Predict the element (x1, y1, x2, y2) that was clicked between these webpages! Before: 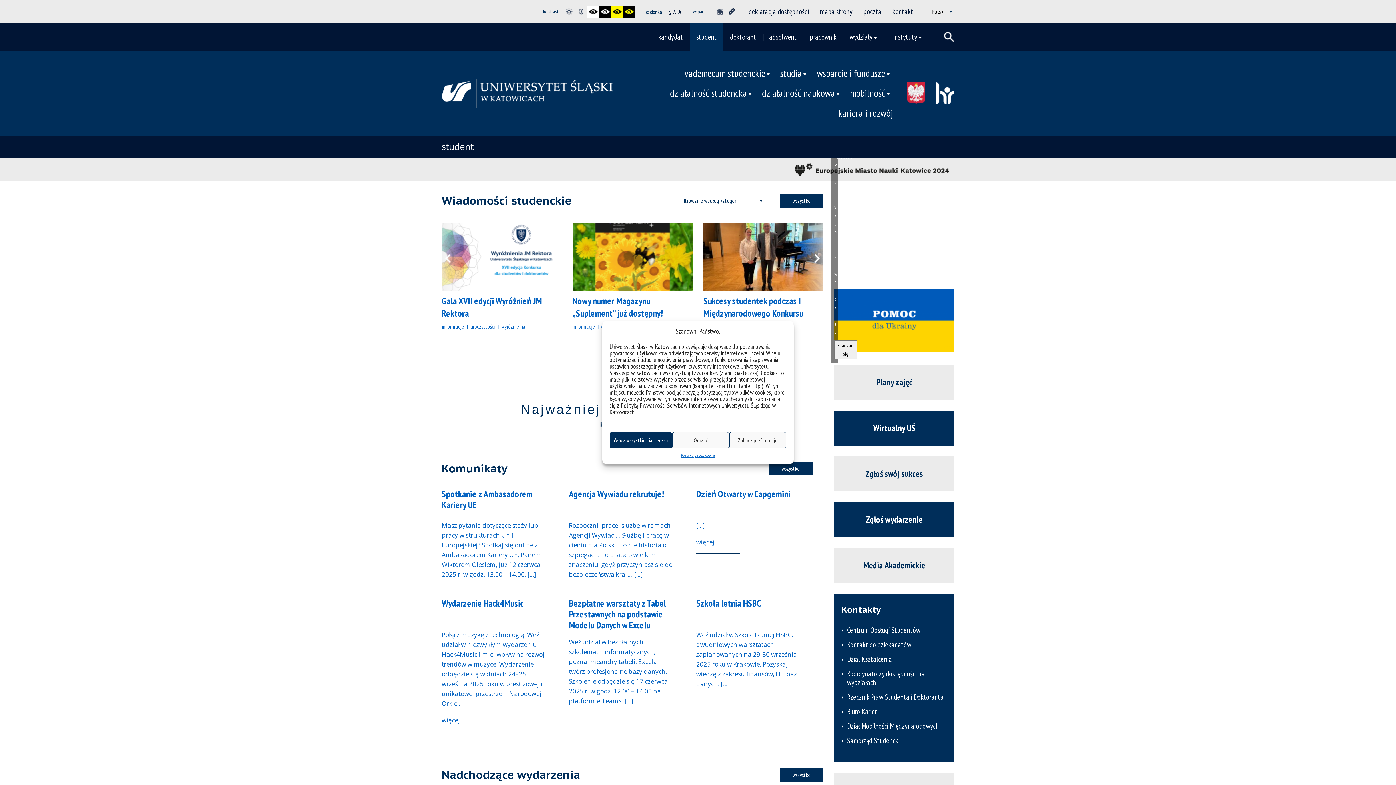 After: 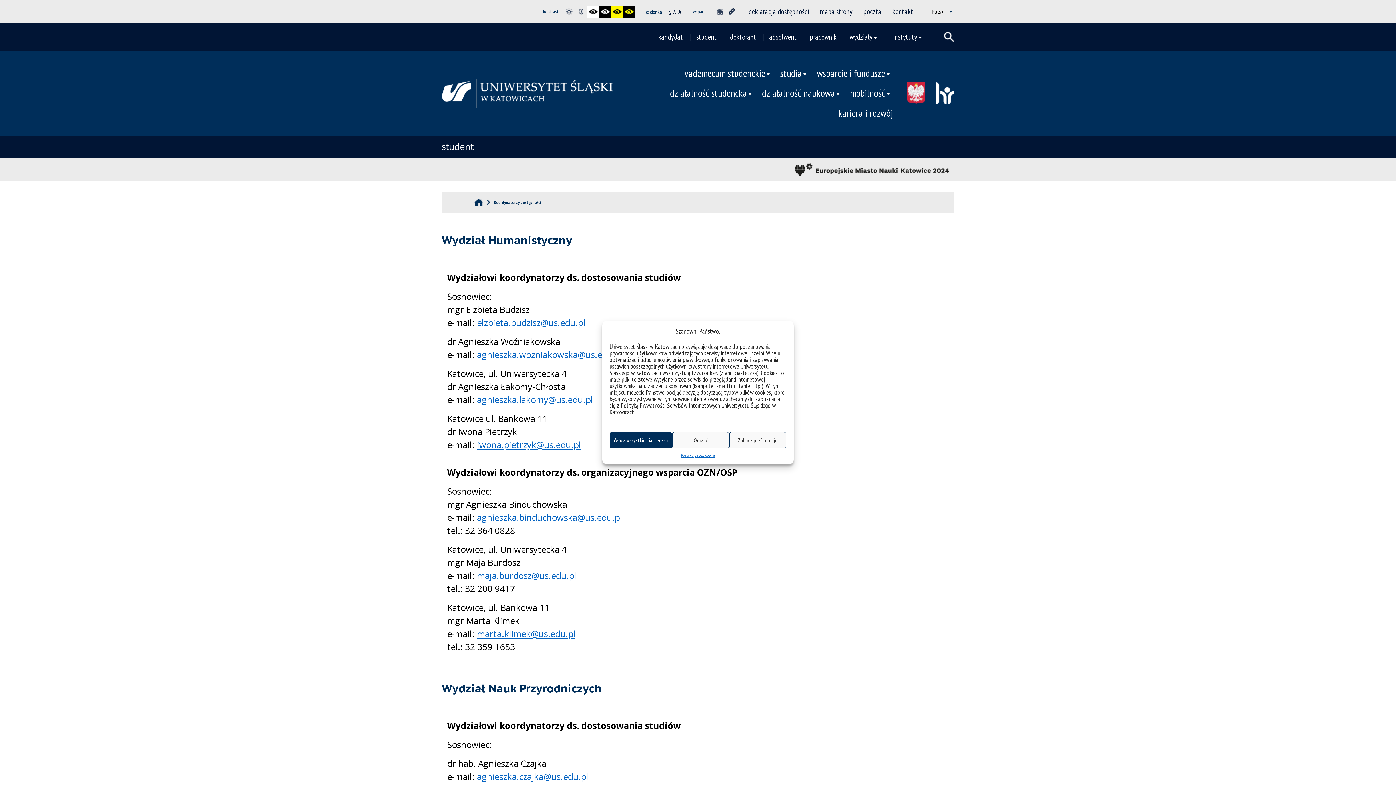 Action: bbox: (847, 669, 925, 687) label: Koordynatorzy dostępności na wydziałach